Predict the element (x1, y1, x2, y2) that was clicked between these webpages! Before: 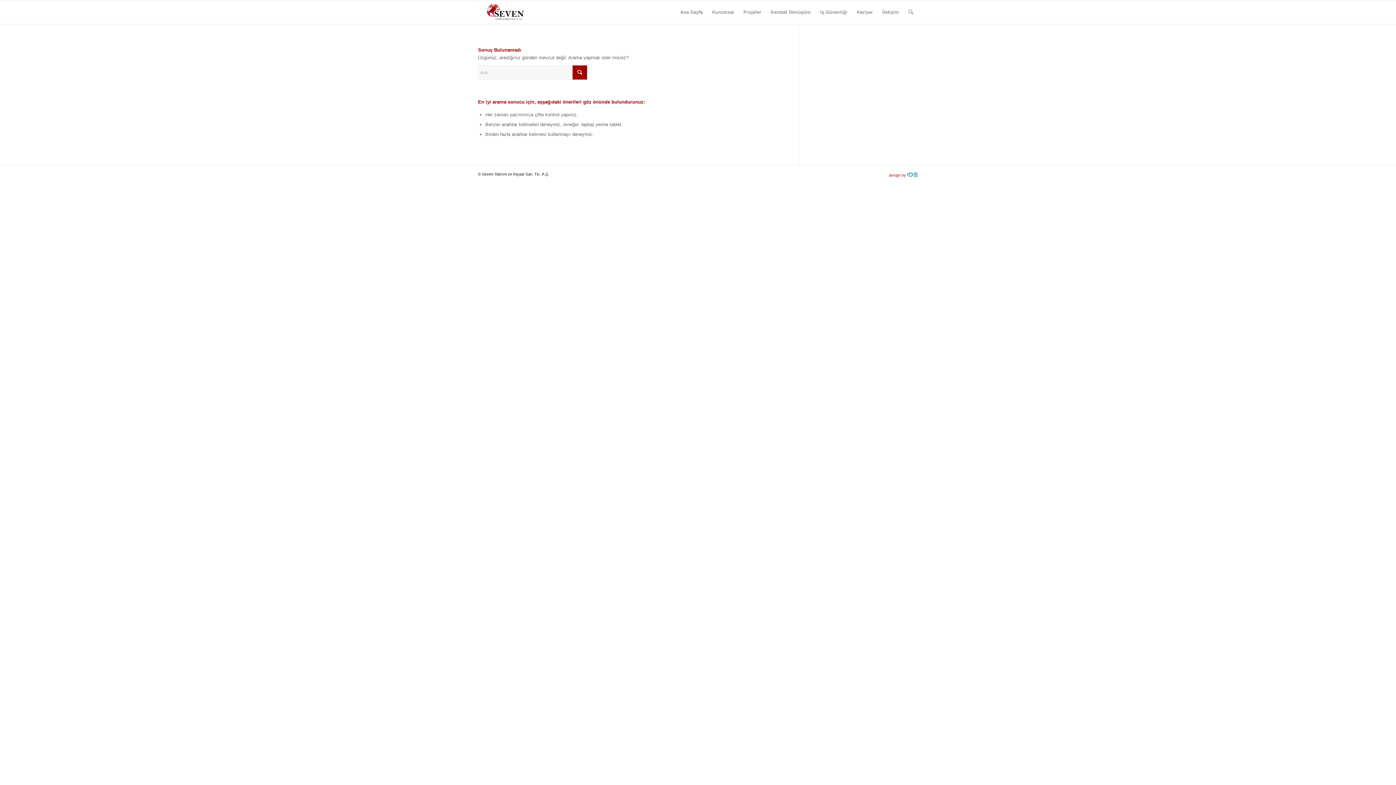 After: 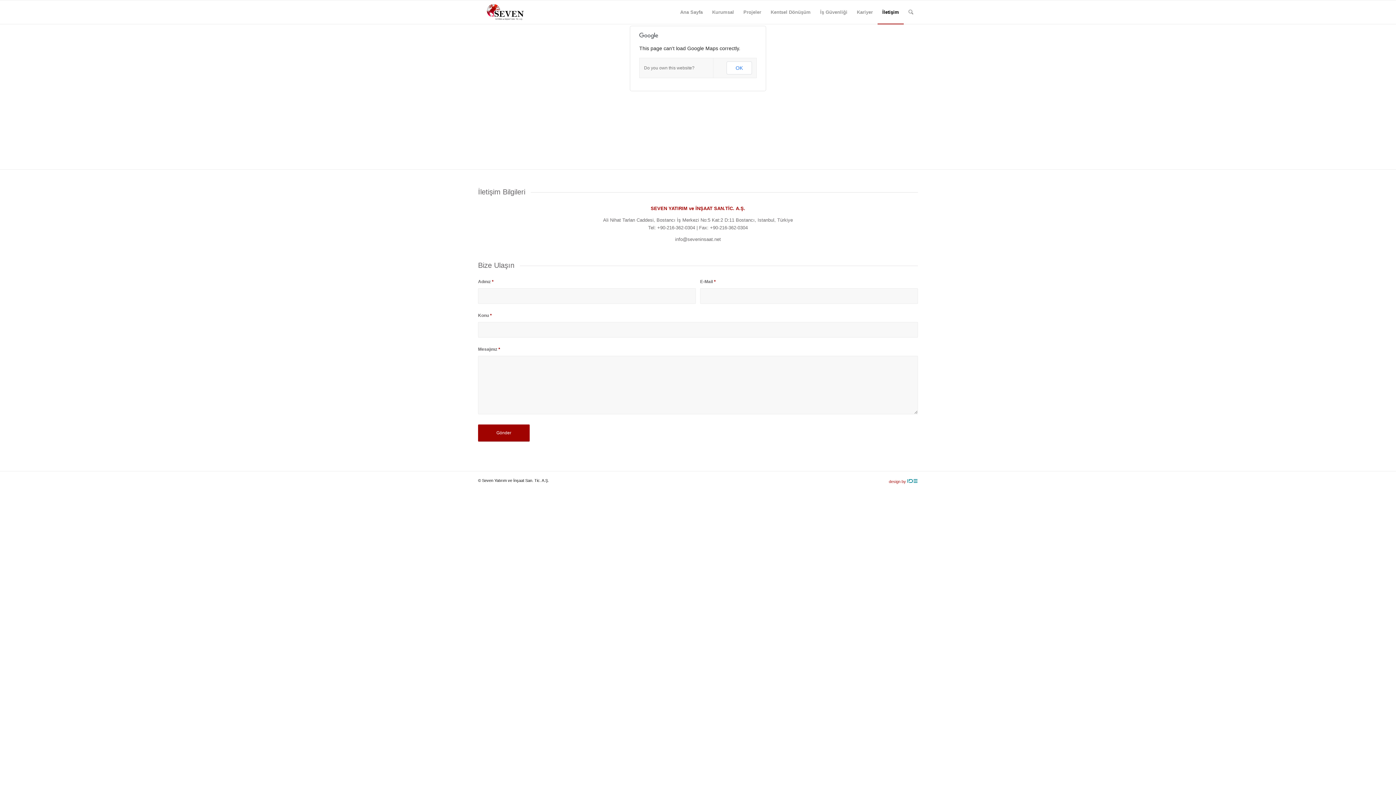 Action: label: İletişim bbox: (877, 0, 904, 24)